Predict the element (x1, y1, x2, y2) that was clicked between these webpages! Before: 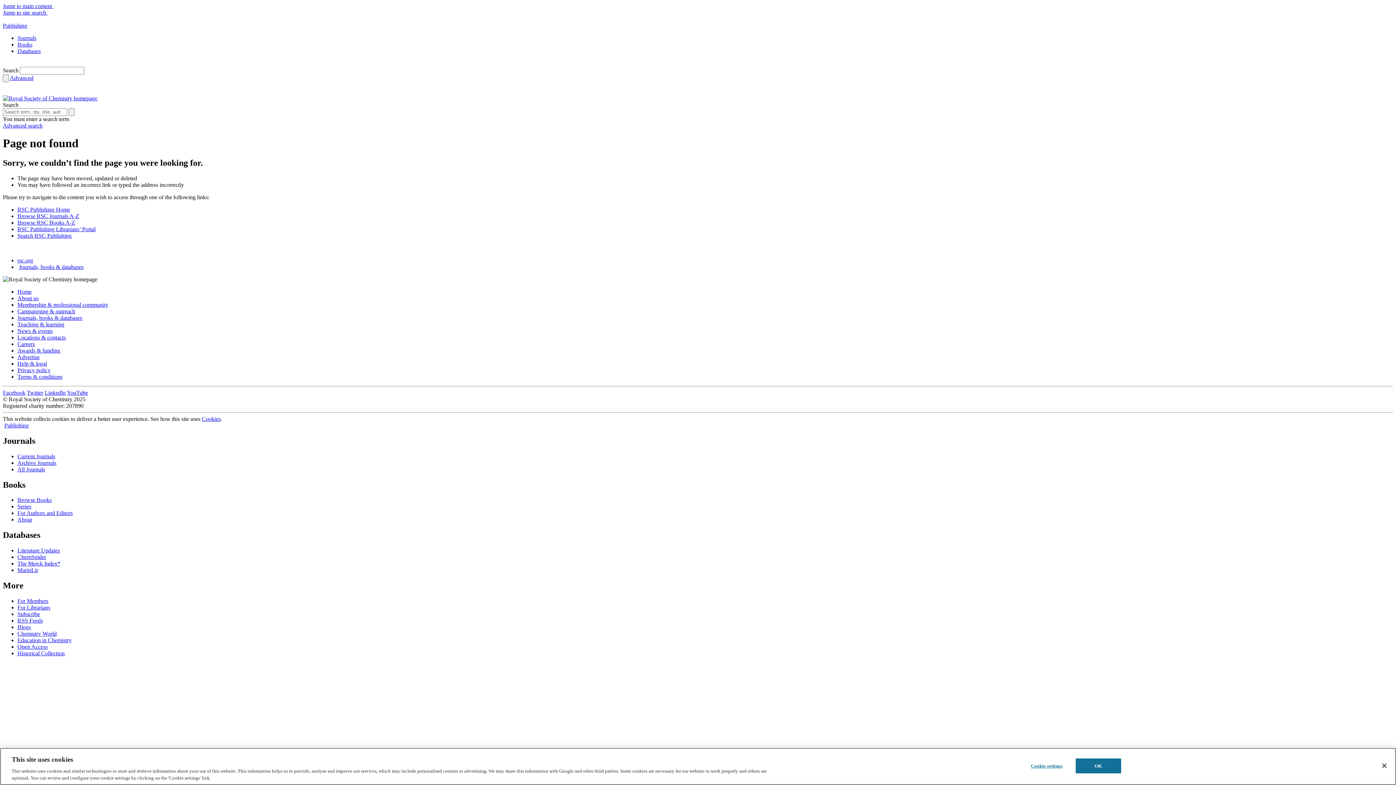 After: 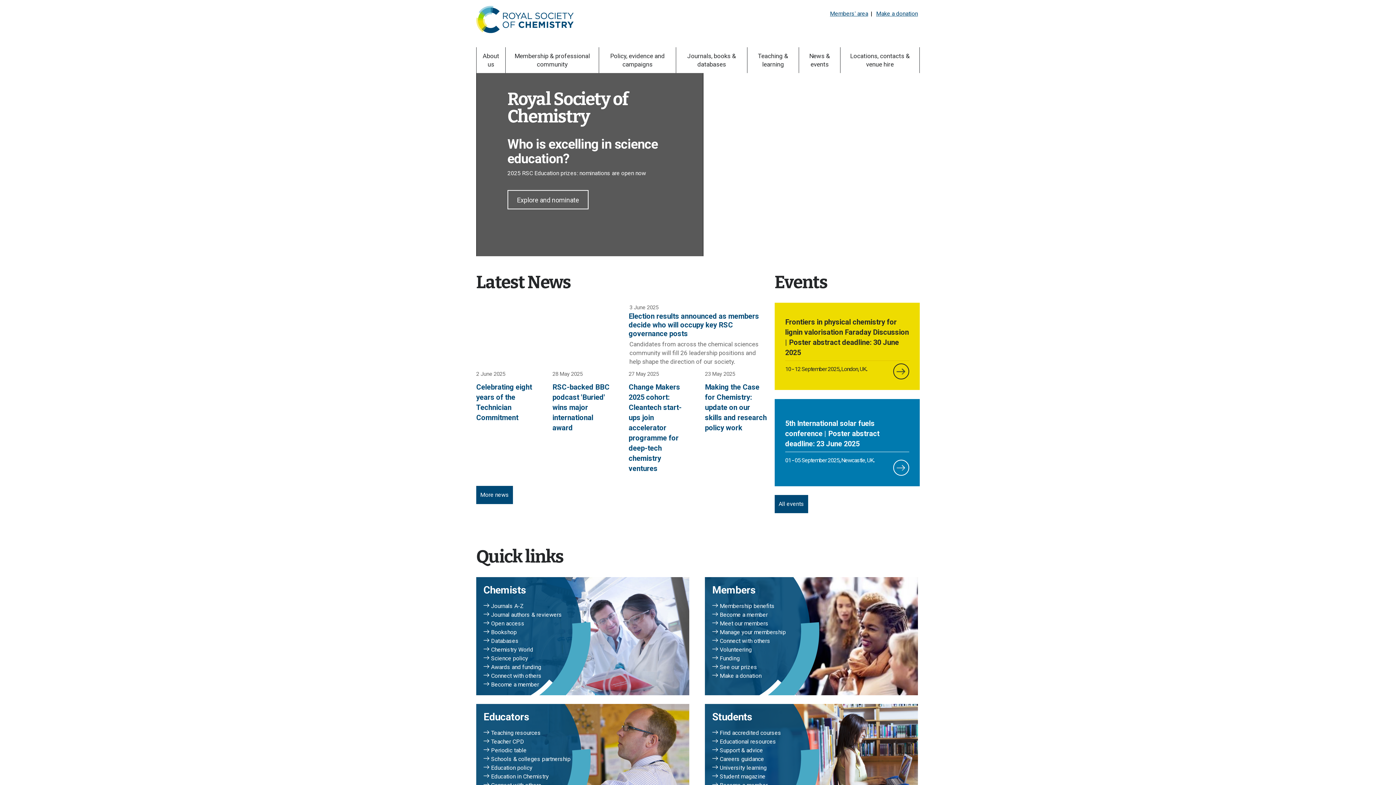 Action: bbox: (2, 95, 97, 101)